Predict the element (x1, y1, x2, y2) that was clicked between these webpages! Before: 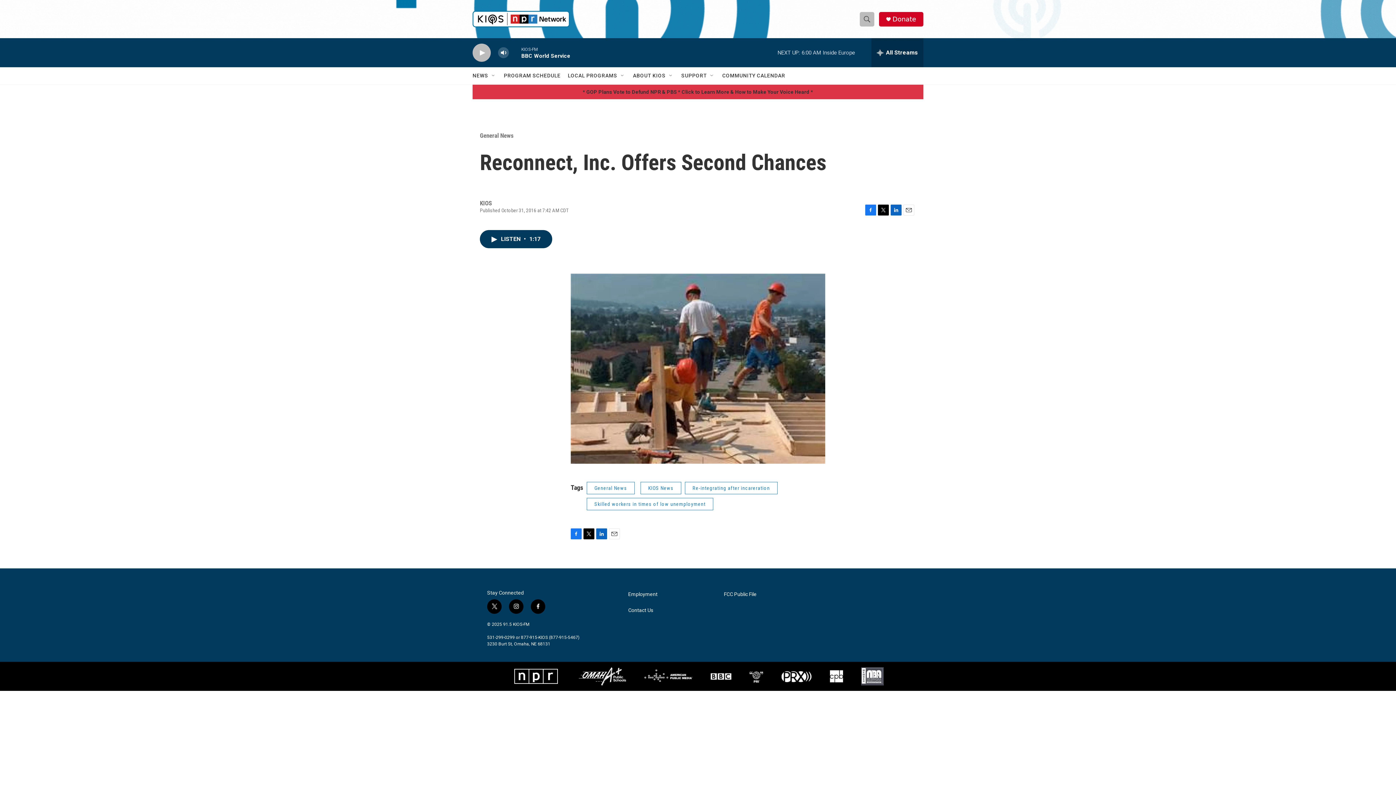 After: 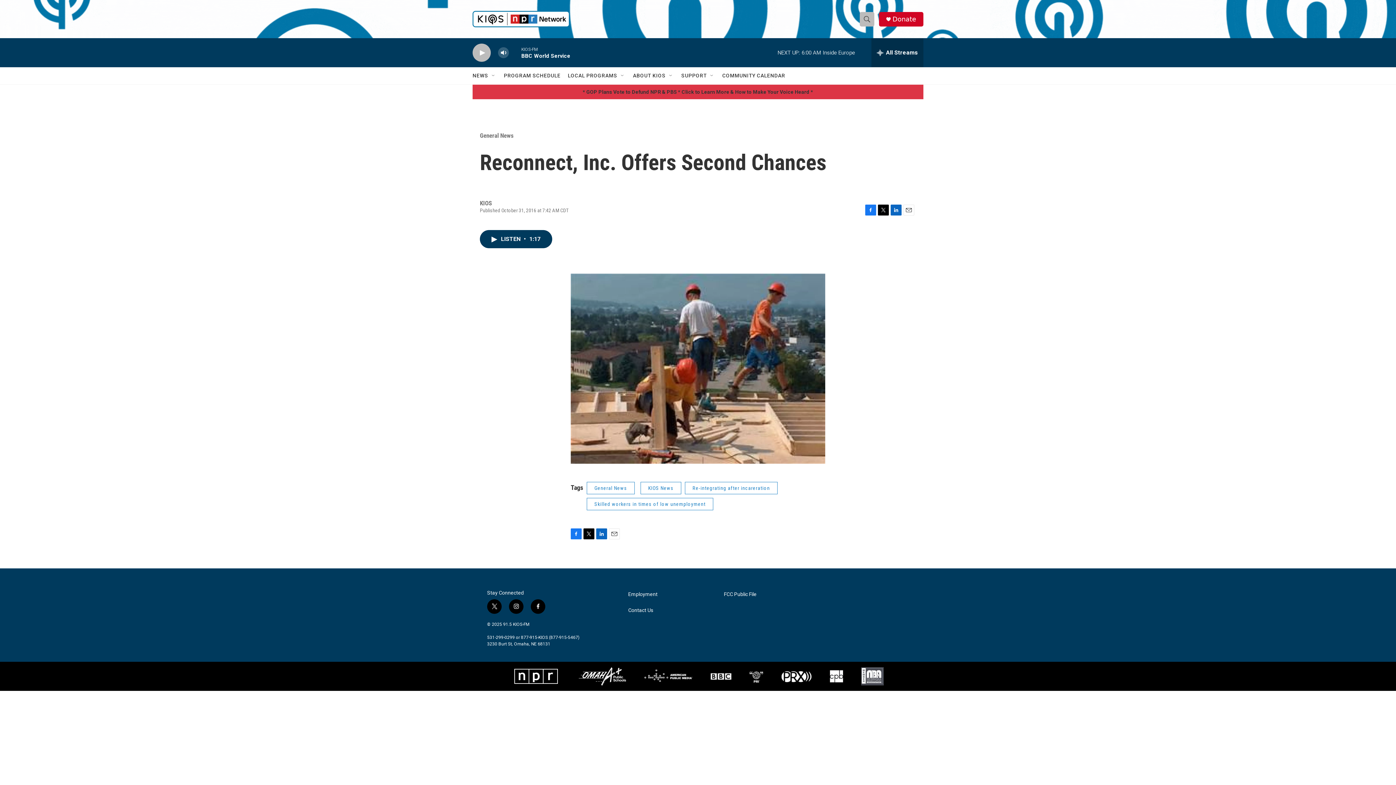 Action: label: facebook bbox: (530, 599, 545, 614)